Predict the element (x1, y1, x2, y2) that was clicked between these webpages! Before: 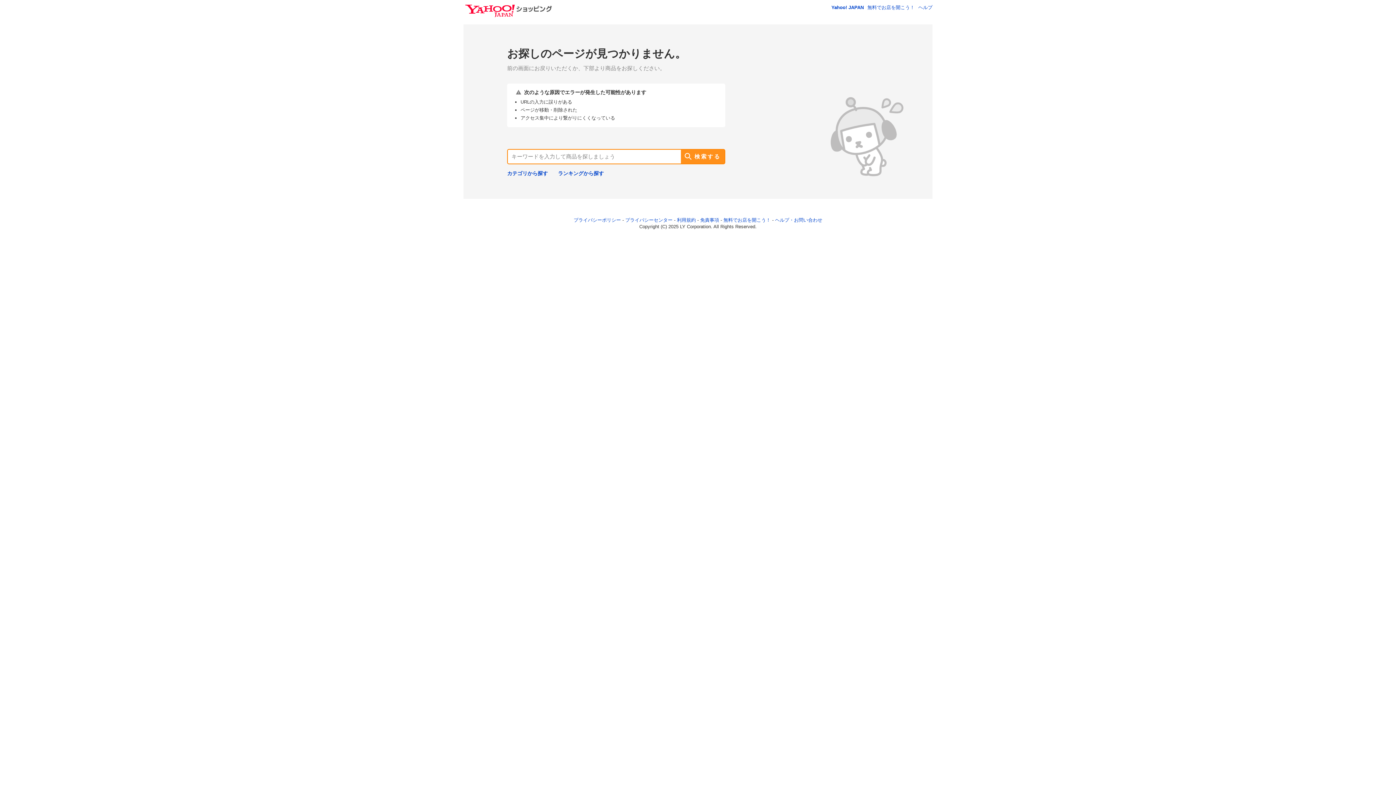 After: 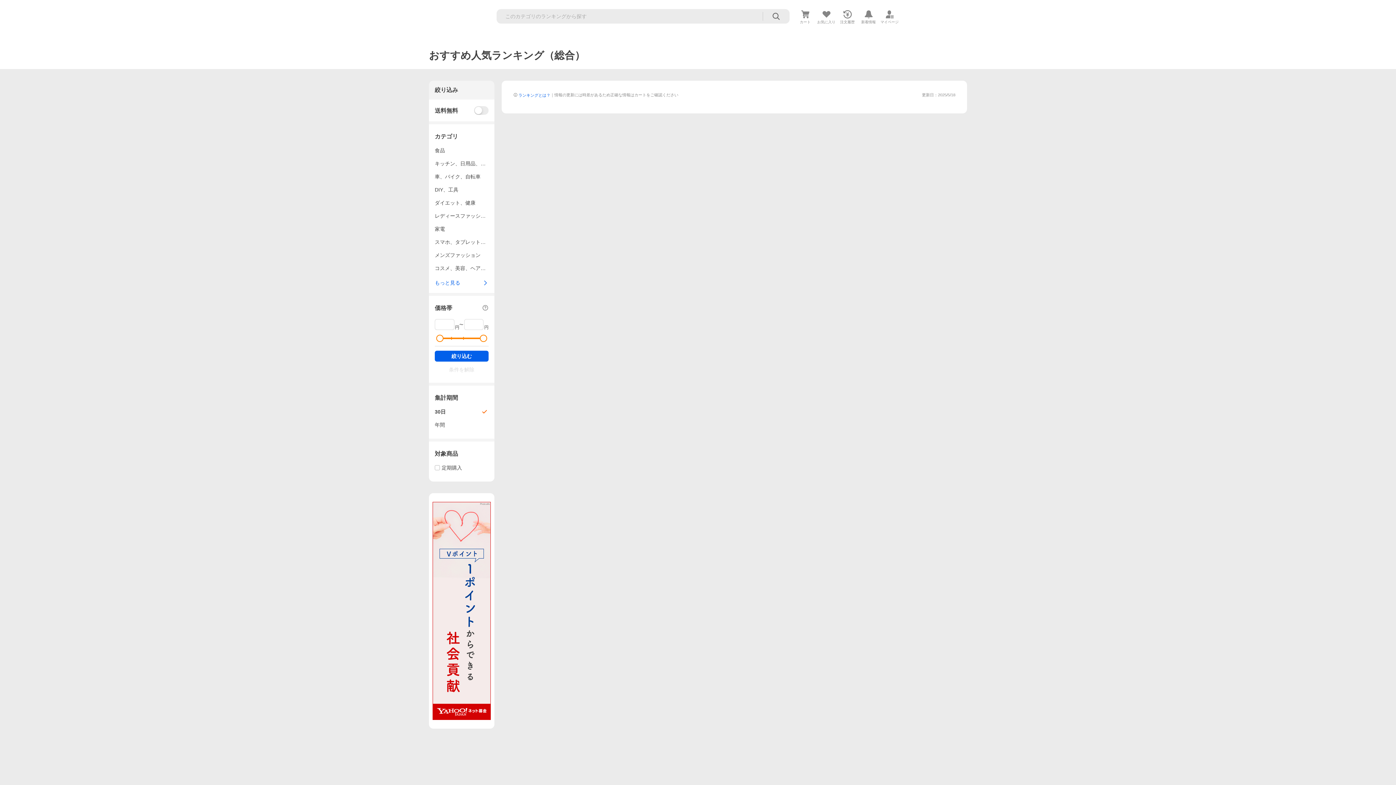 Action: bbox: (507, 170, 548, 176) label: カテゴリから探す